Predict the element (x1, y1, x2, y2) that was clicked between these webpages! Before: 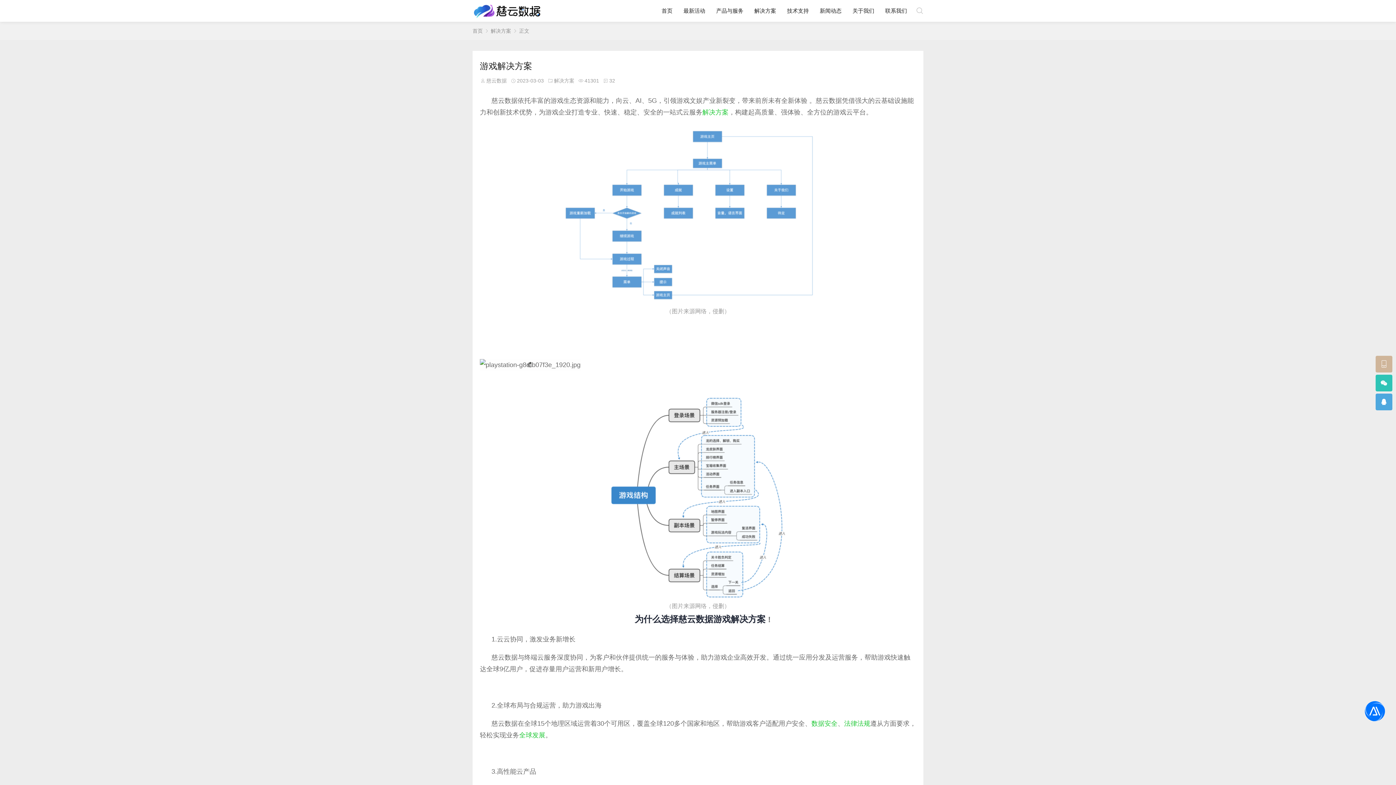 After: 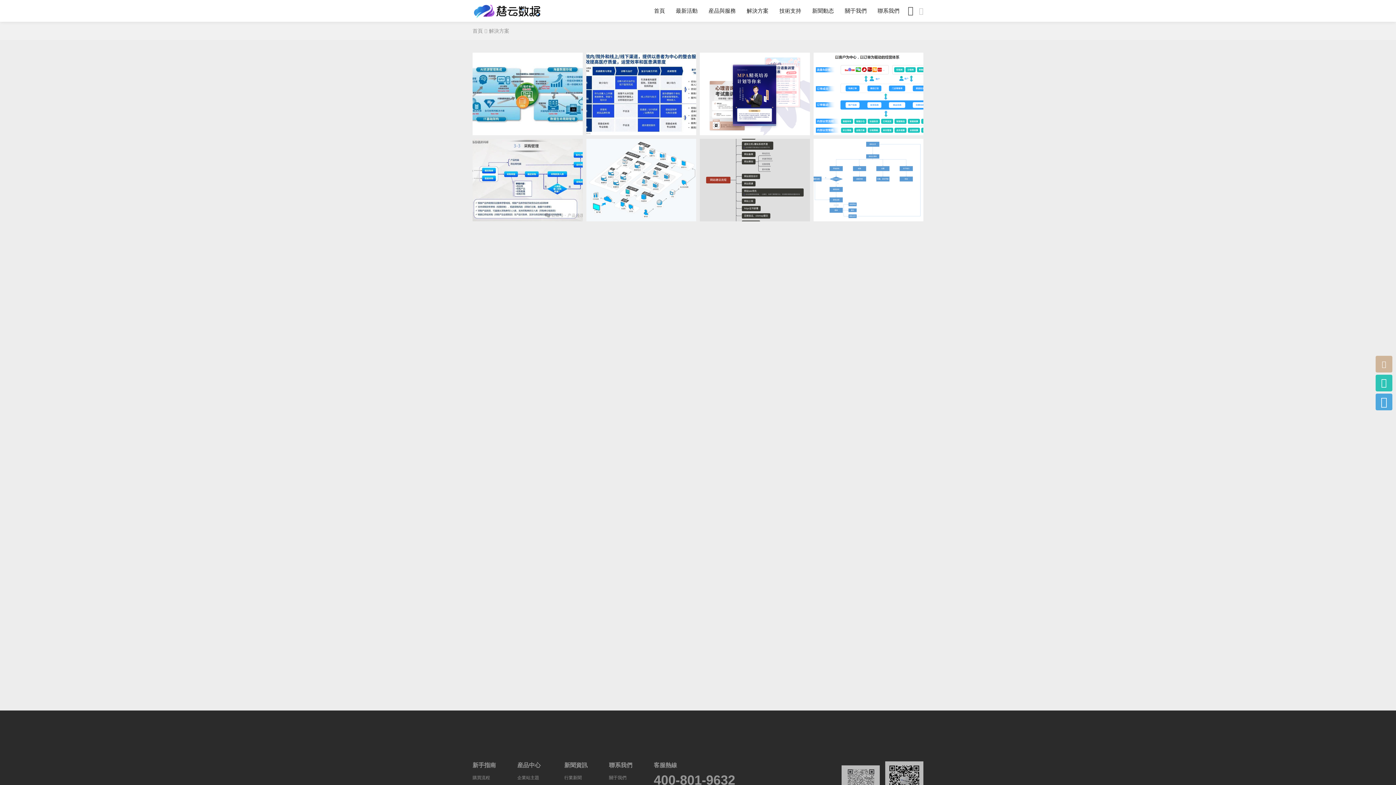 Action: label: 解决方案 bbox: (554, 77, 574, 83)